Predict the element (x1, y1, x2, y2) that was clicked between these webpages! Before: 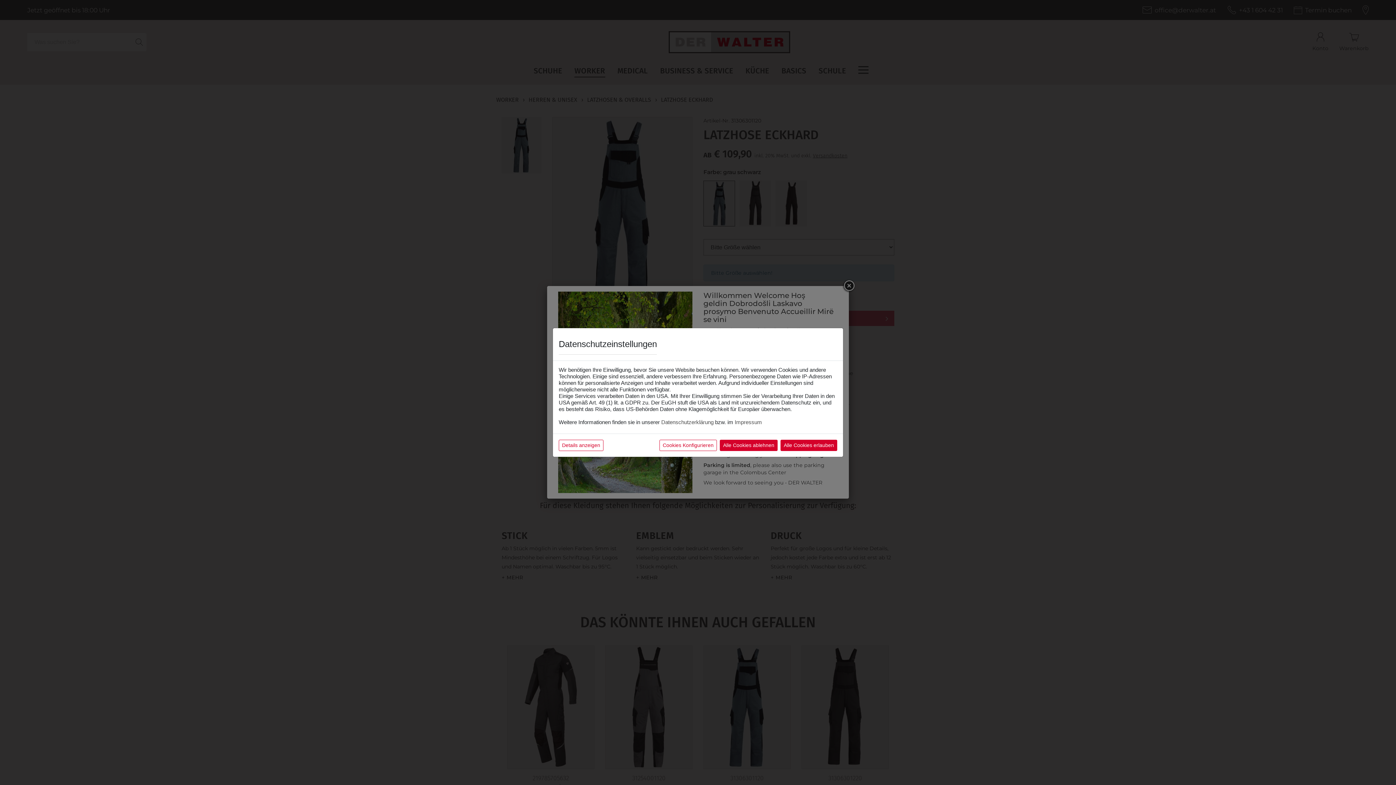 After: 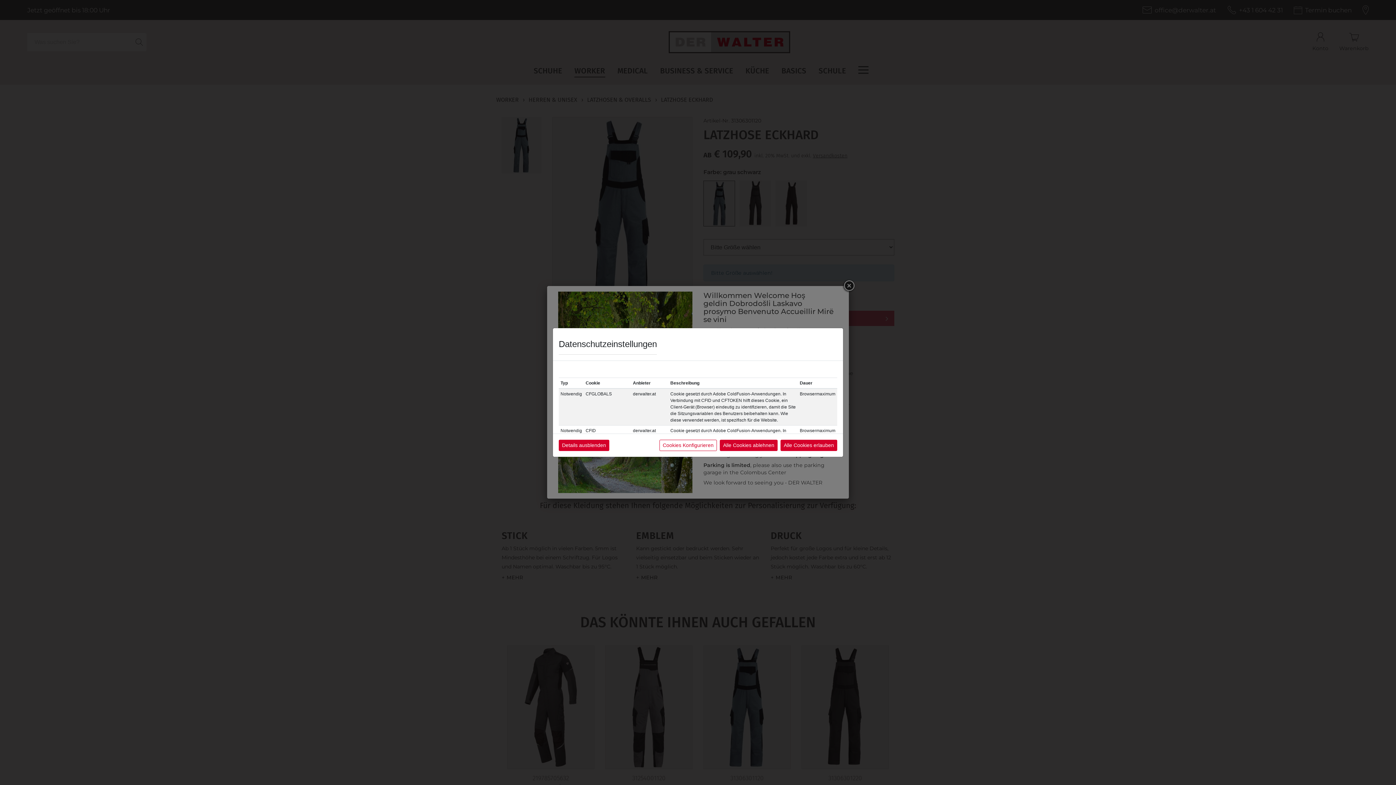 Action: bbox: (558, 440, 603, 451) label: Details anzeigen